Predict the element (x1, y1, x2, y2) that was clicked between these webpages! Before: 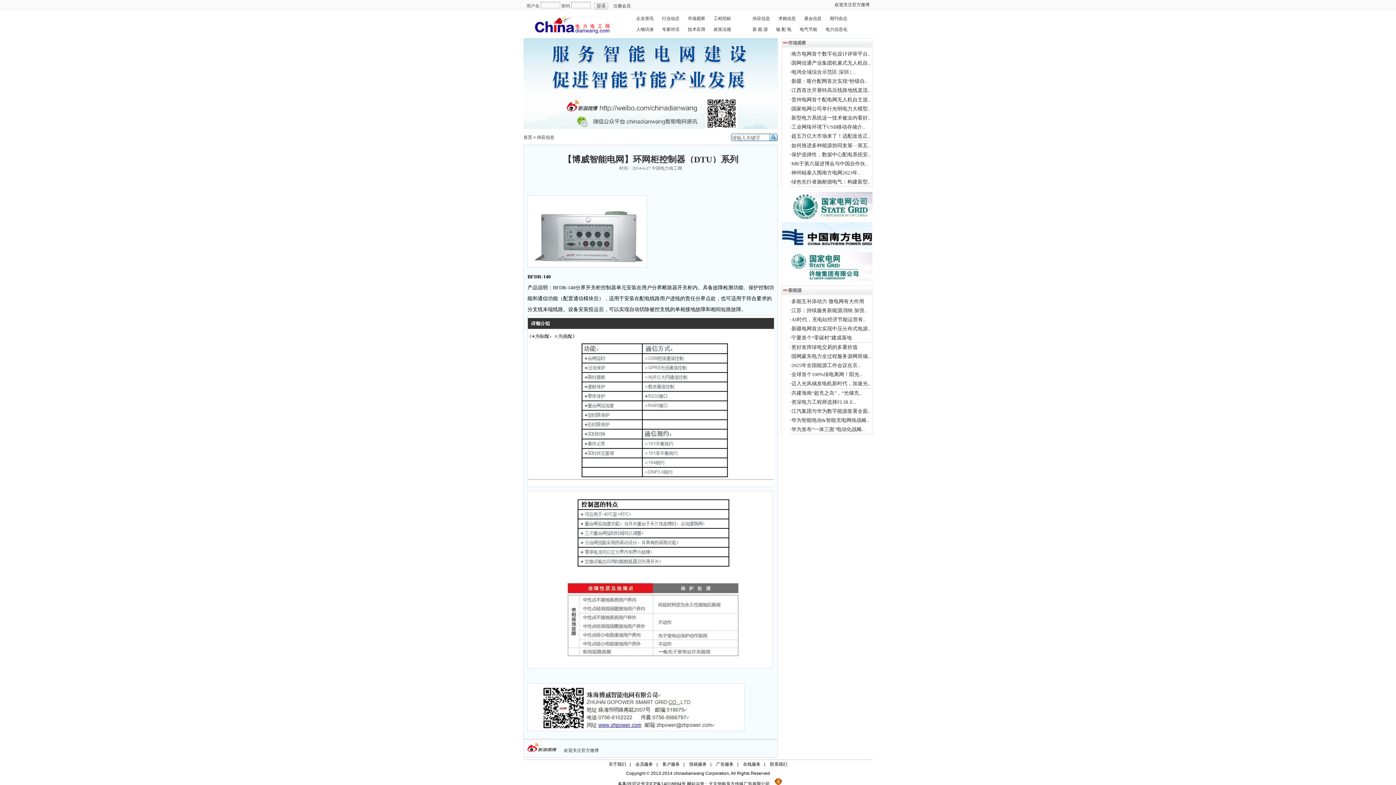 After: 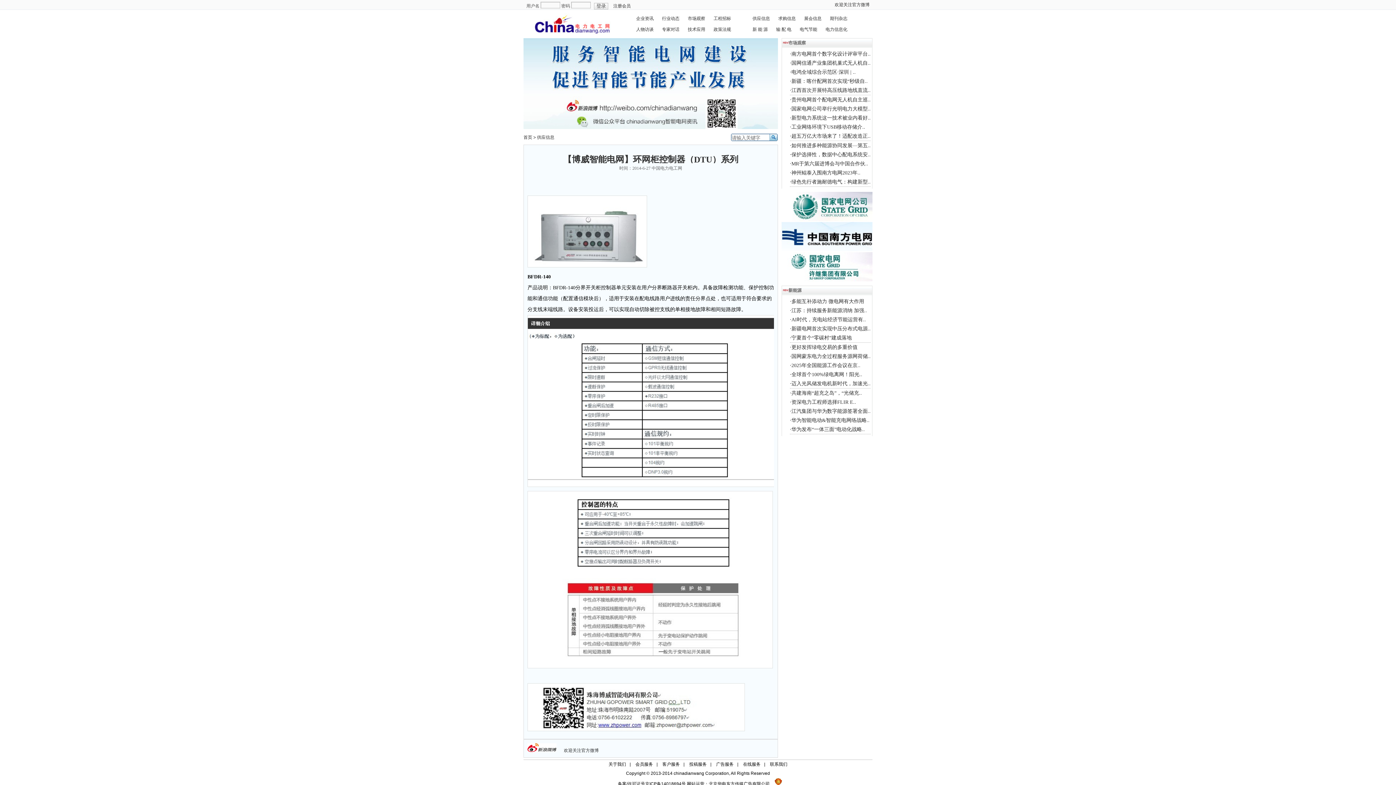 Action: bbox: (635, 762, 653, 767) label: 会员服务